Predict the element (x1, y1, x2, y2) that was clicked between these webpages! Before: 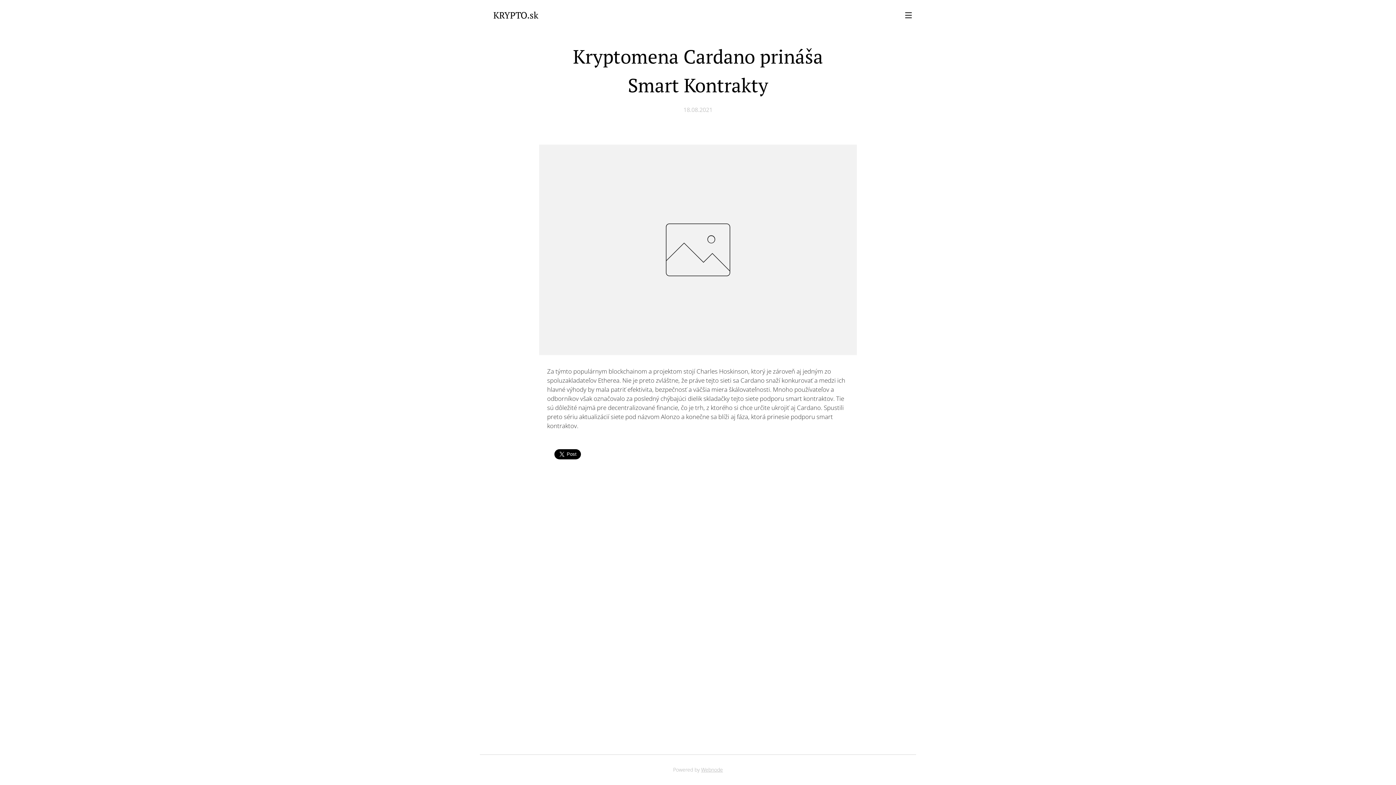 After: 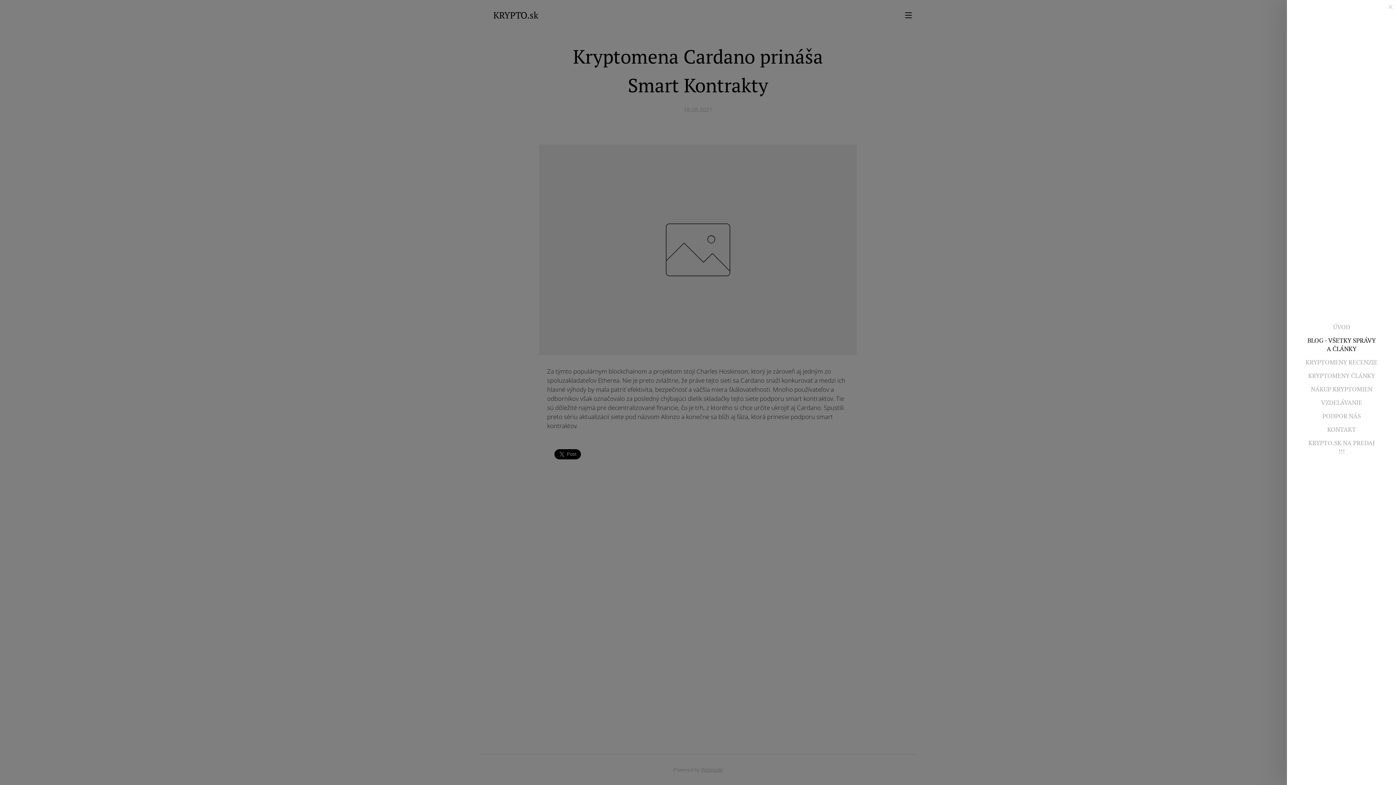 Action: bbox: (905, 7, 916, 22) label: Menu